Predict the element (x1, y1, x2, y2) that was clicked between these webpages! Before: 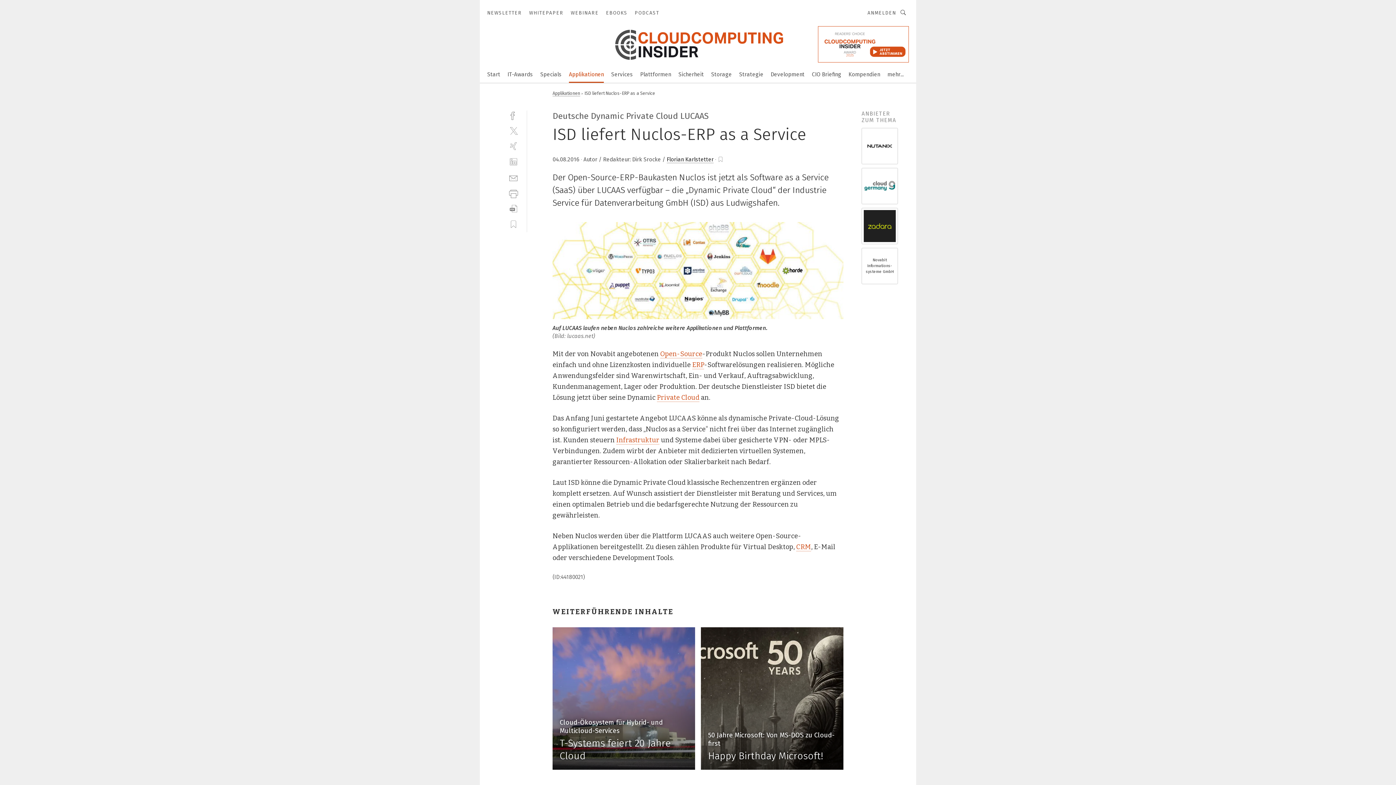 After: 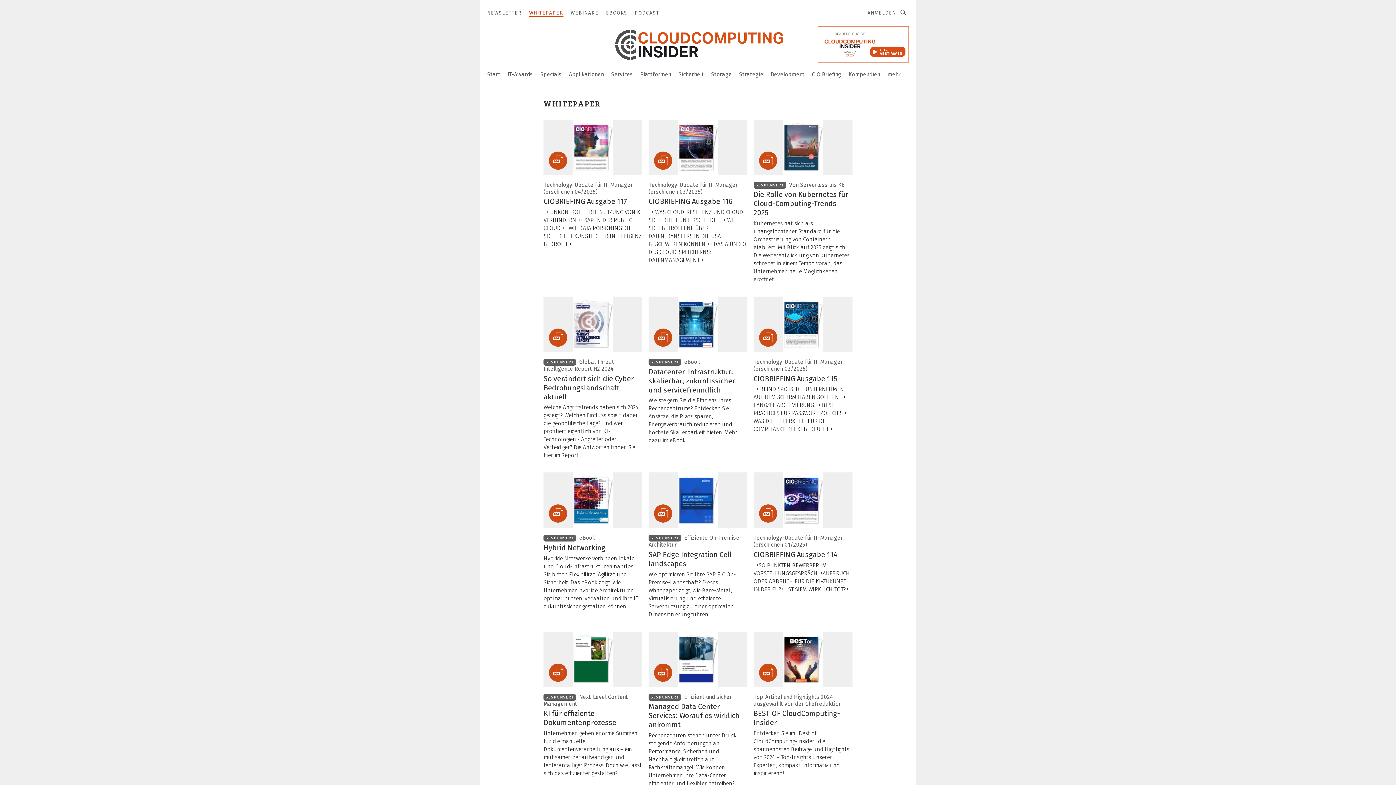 Action: label: WHITEPAPER bbox: (529, 9, 563, 16)